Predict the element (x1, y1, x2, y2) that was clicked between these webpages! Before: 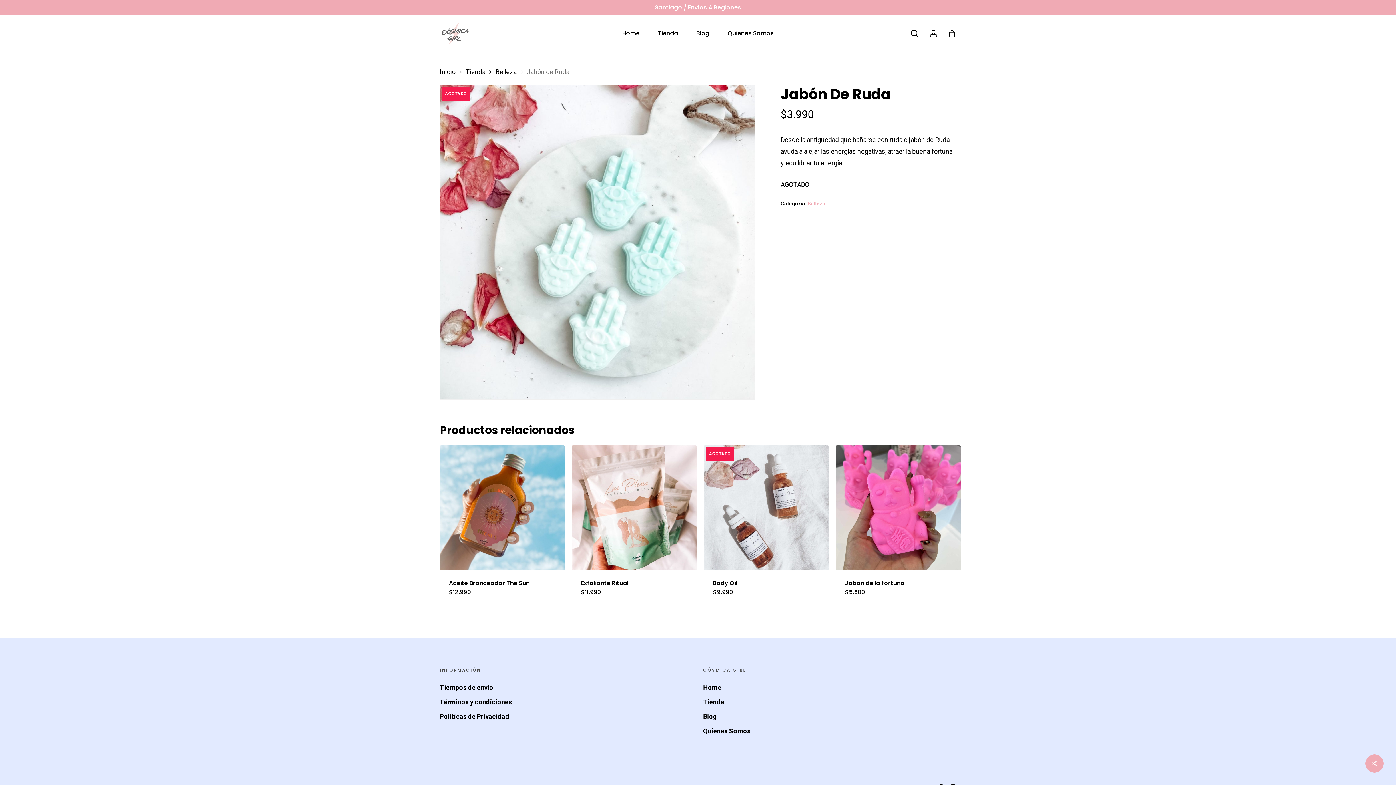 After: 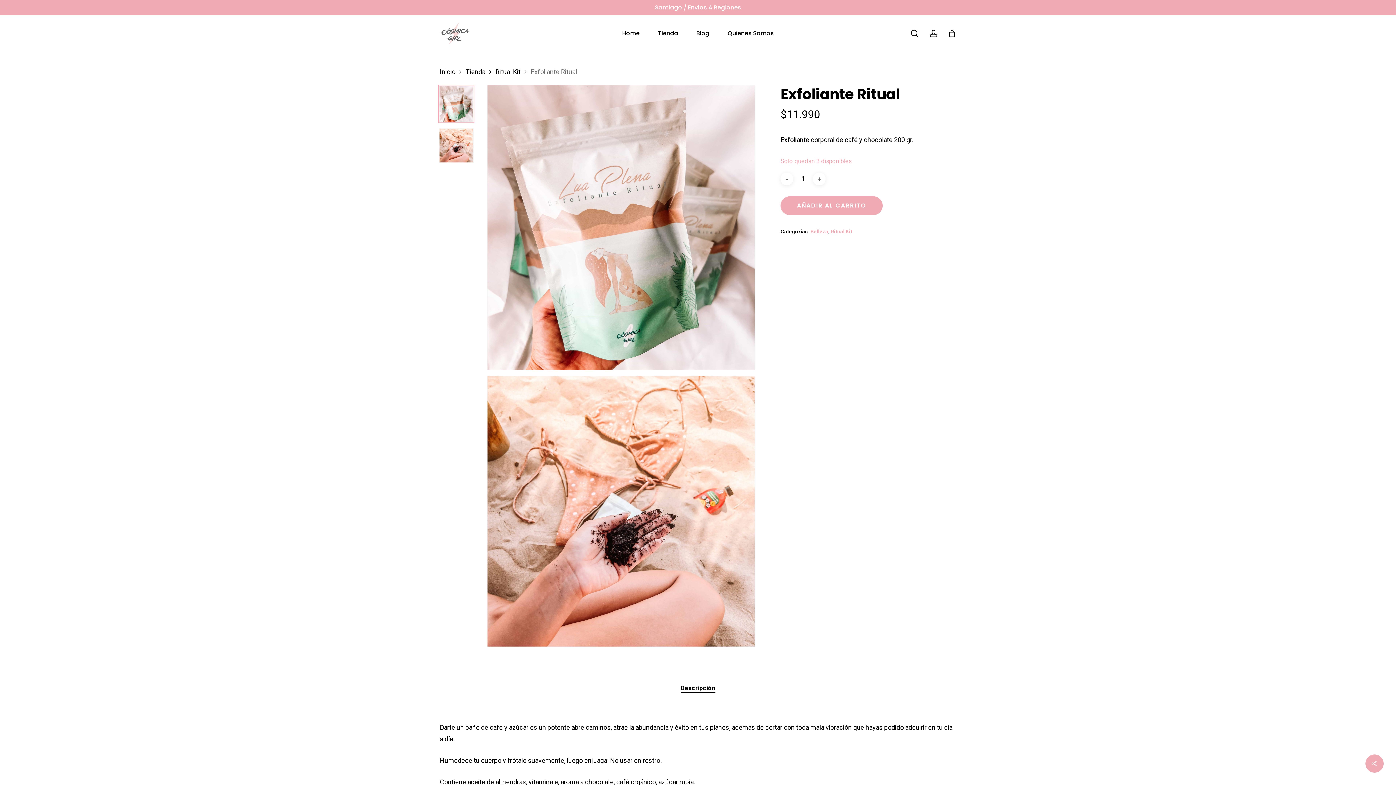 Action: bbox: (581, 579, 688, 588) label: Exfoliante Ritual